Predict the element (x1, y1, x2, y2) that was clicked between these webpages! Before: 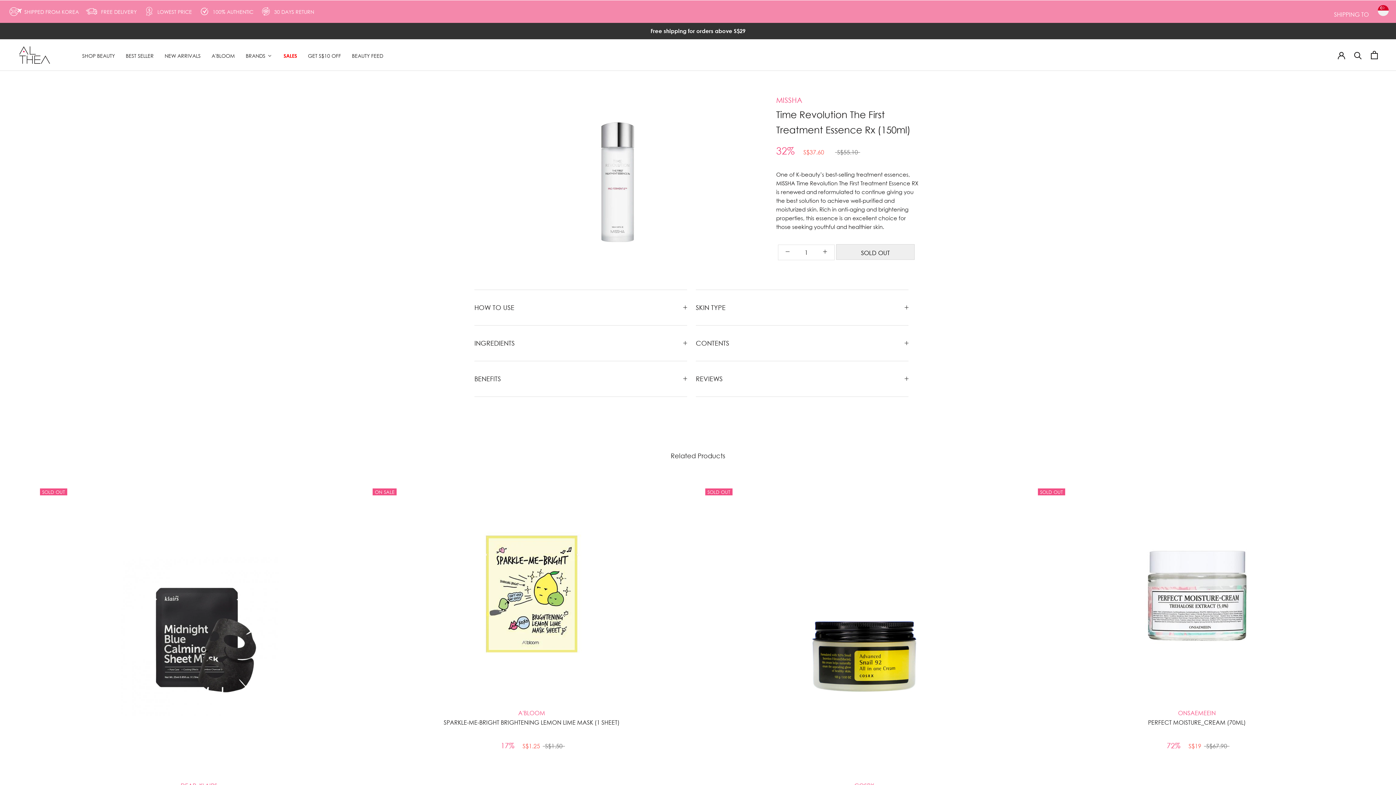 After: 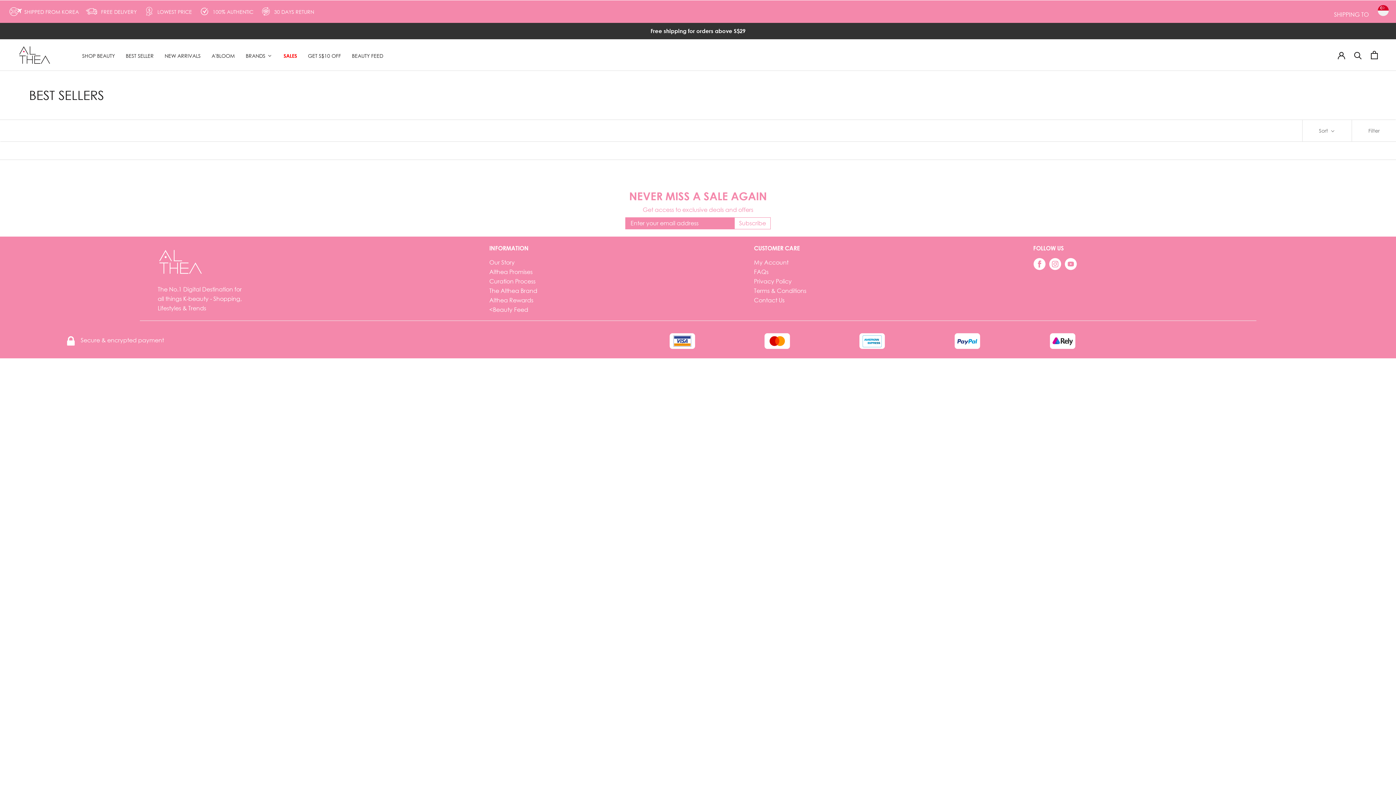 Action: bbox: (124, 51, 154, 58) label: BEST SELLER